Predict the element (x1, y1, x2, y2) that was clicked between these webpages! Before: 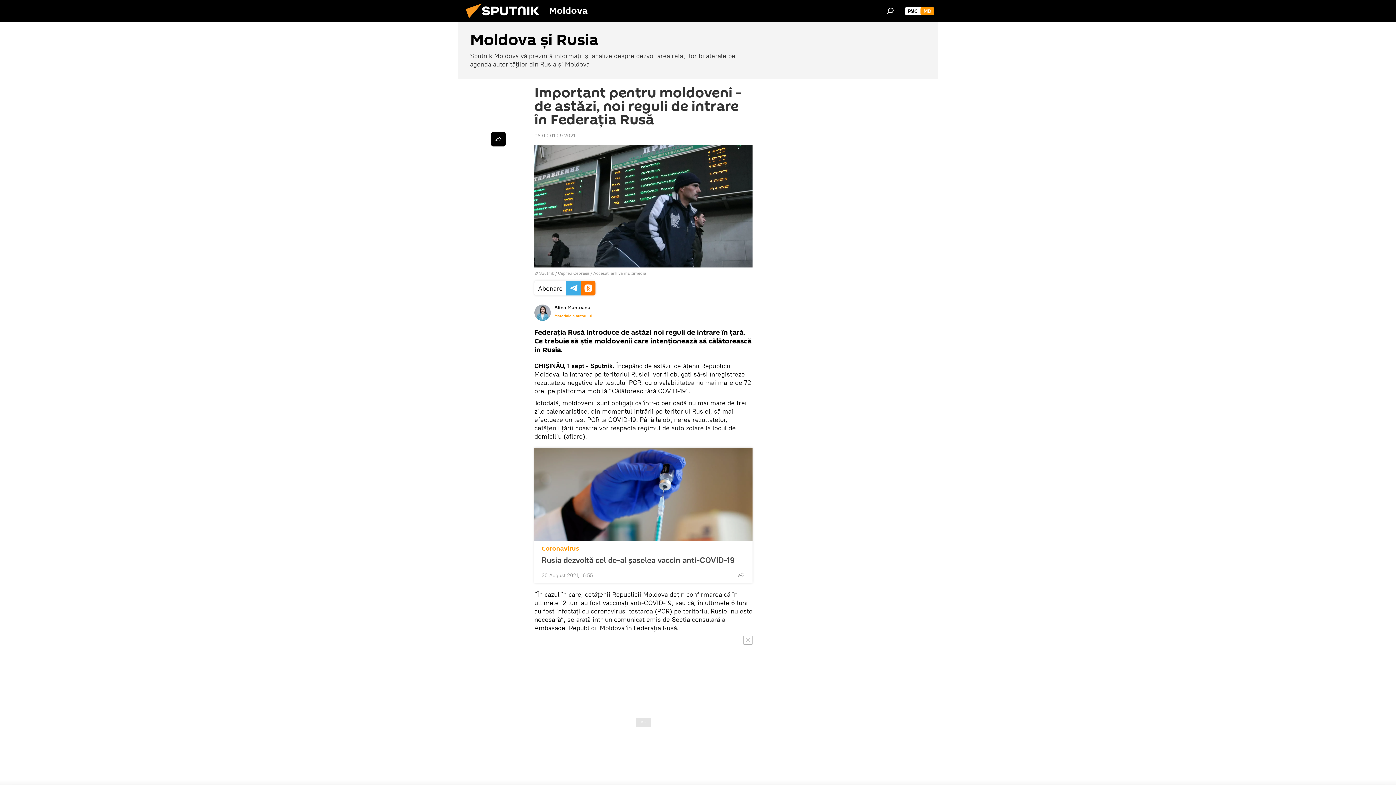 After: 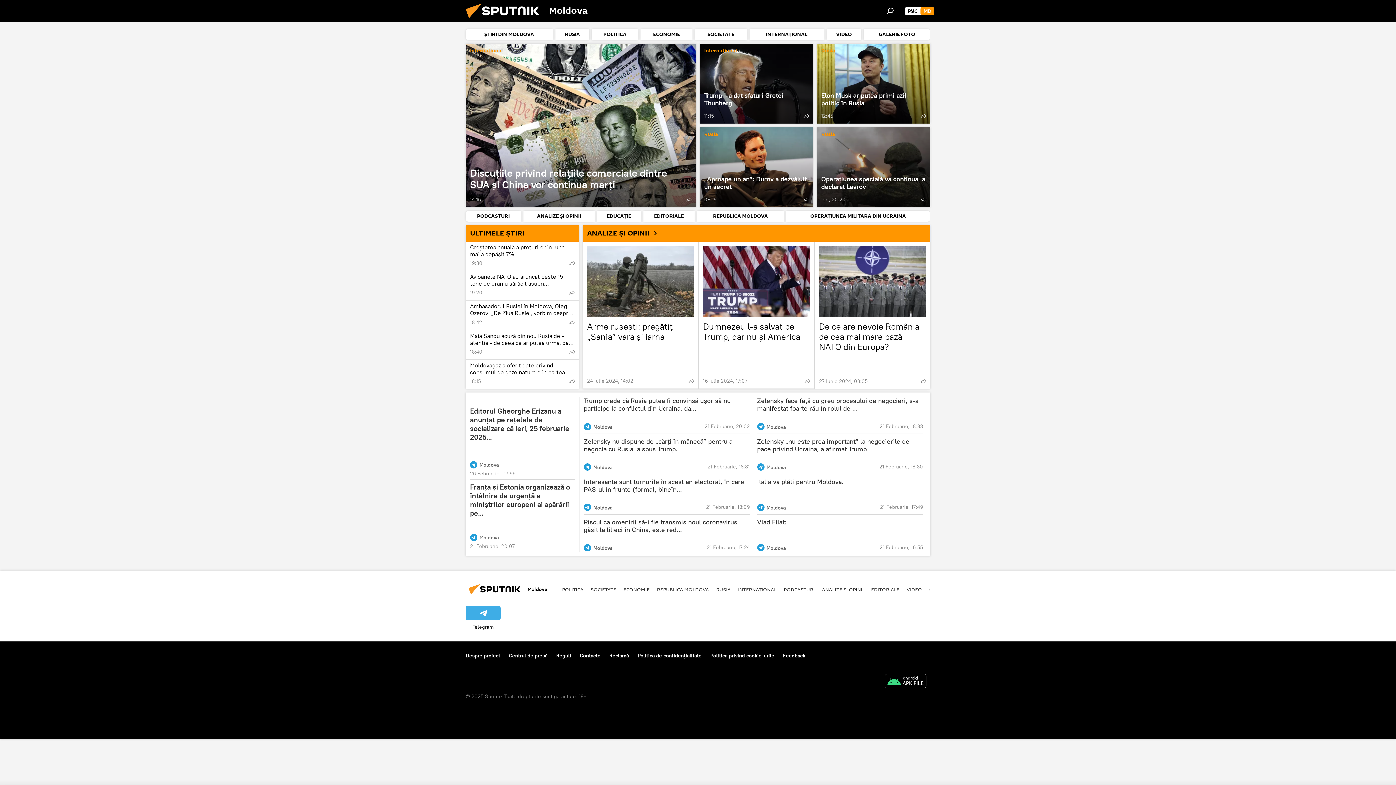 Action: bbox: (920, 6, 934, 15) label: MD